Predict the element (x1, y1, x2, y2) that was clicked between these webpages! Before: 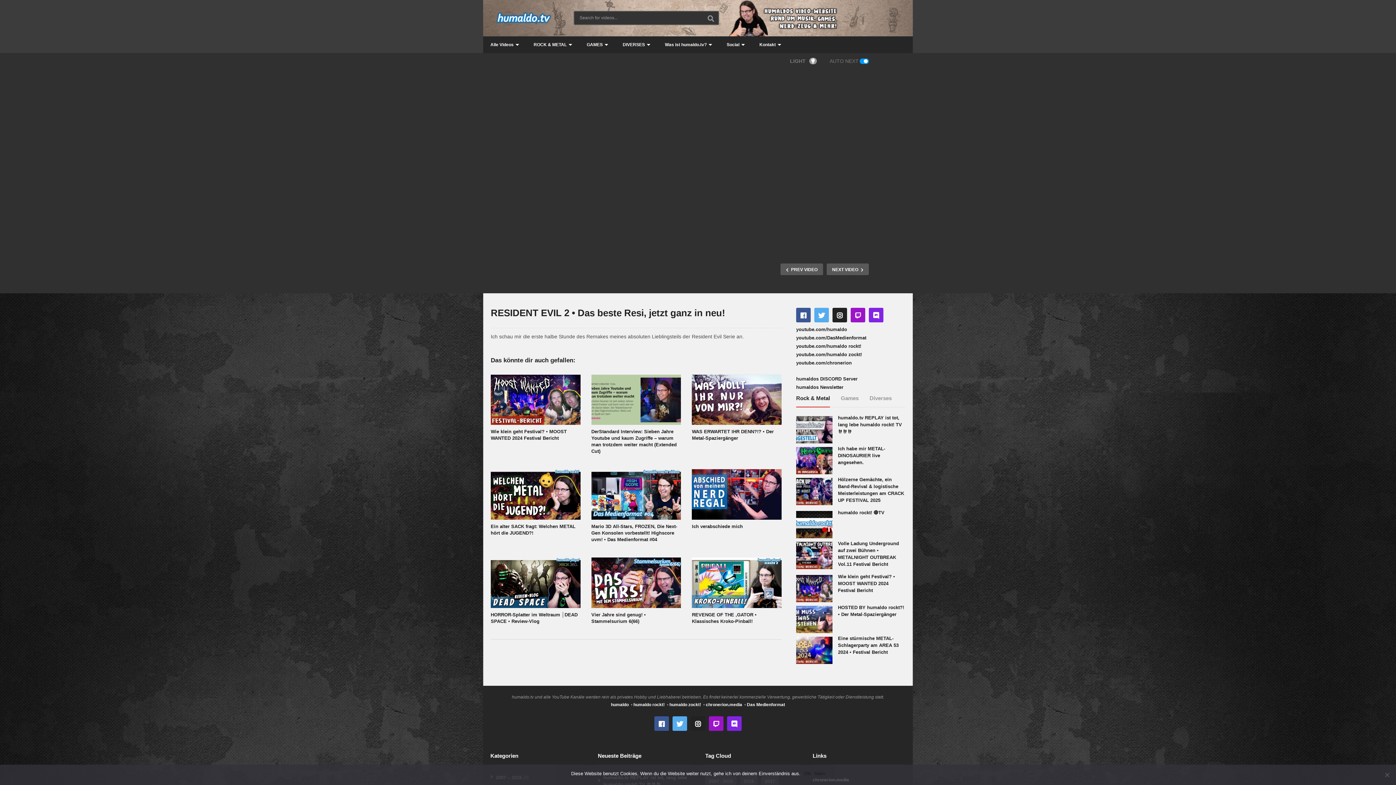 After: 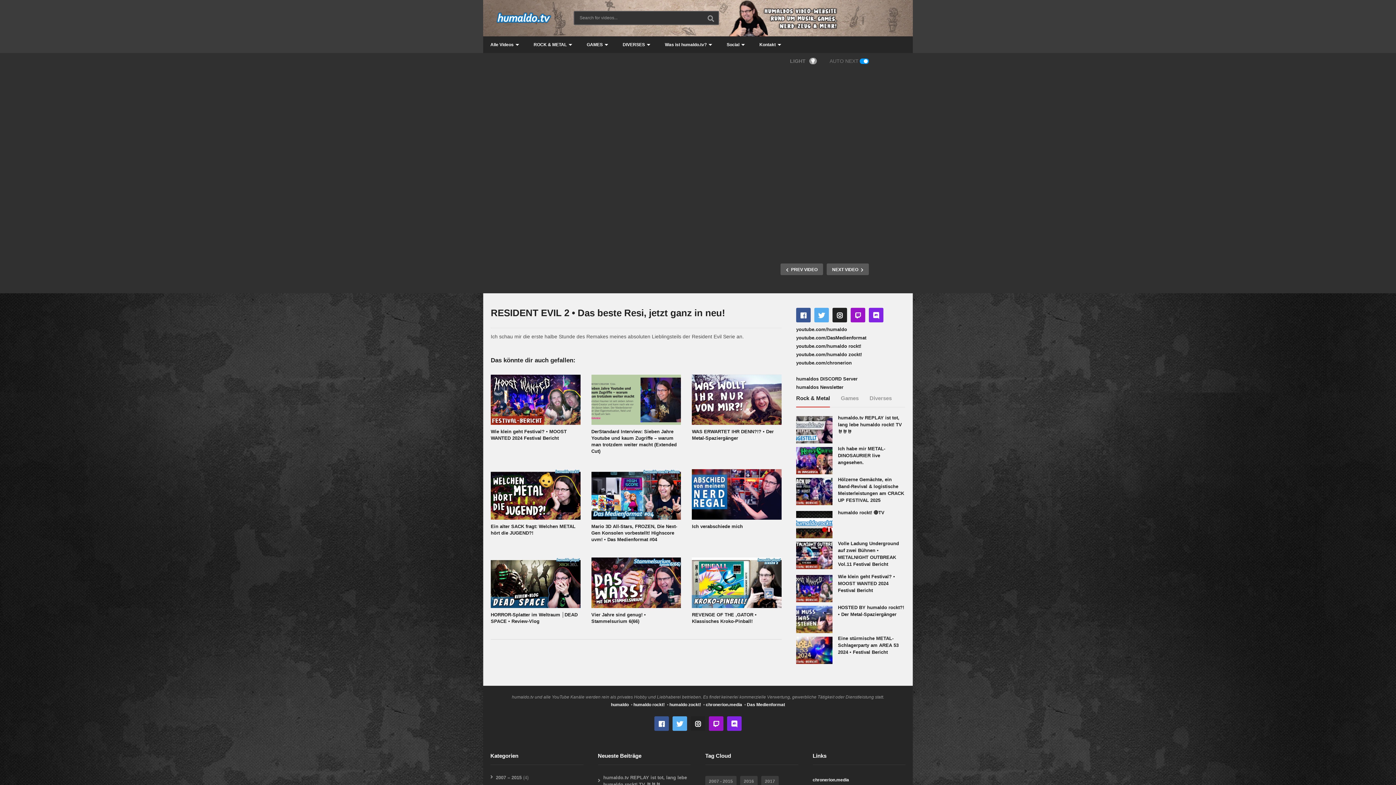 Action: bbox: (814, 770, 825, 777) label: Nein